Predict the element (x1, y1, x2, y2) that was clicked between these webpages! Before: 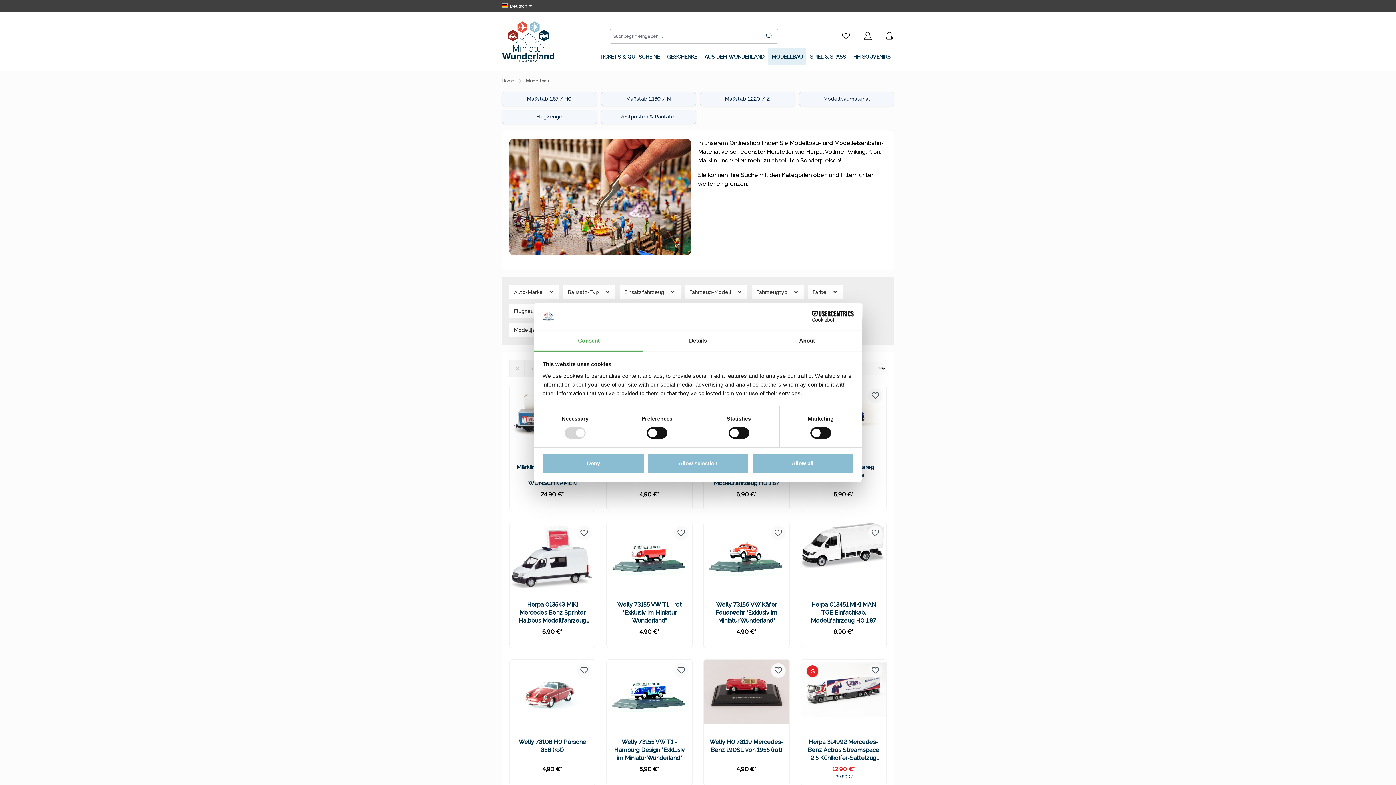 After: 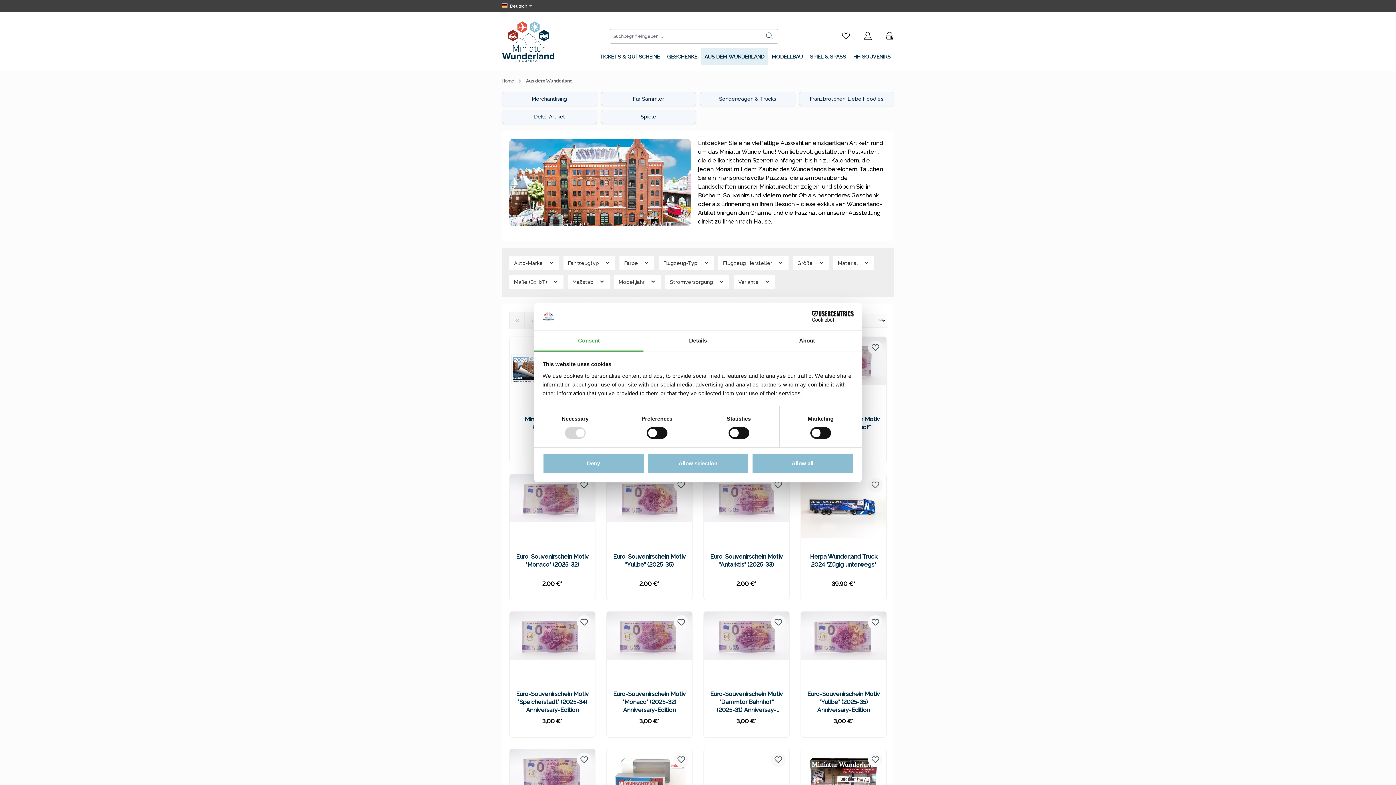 Action: label: AUS DEM WUNDERLAND bbox: (701, 48, 768, 65)